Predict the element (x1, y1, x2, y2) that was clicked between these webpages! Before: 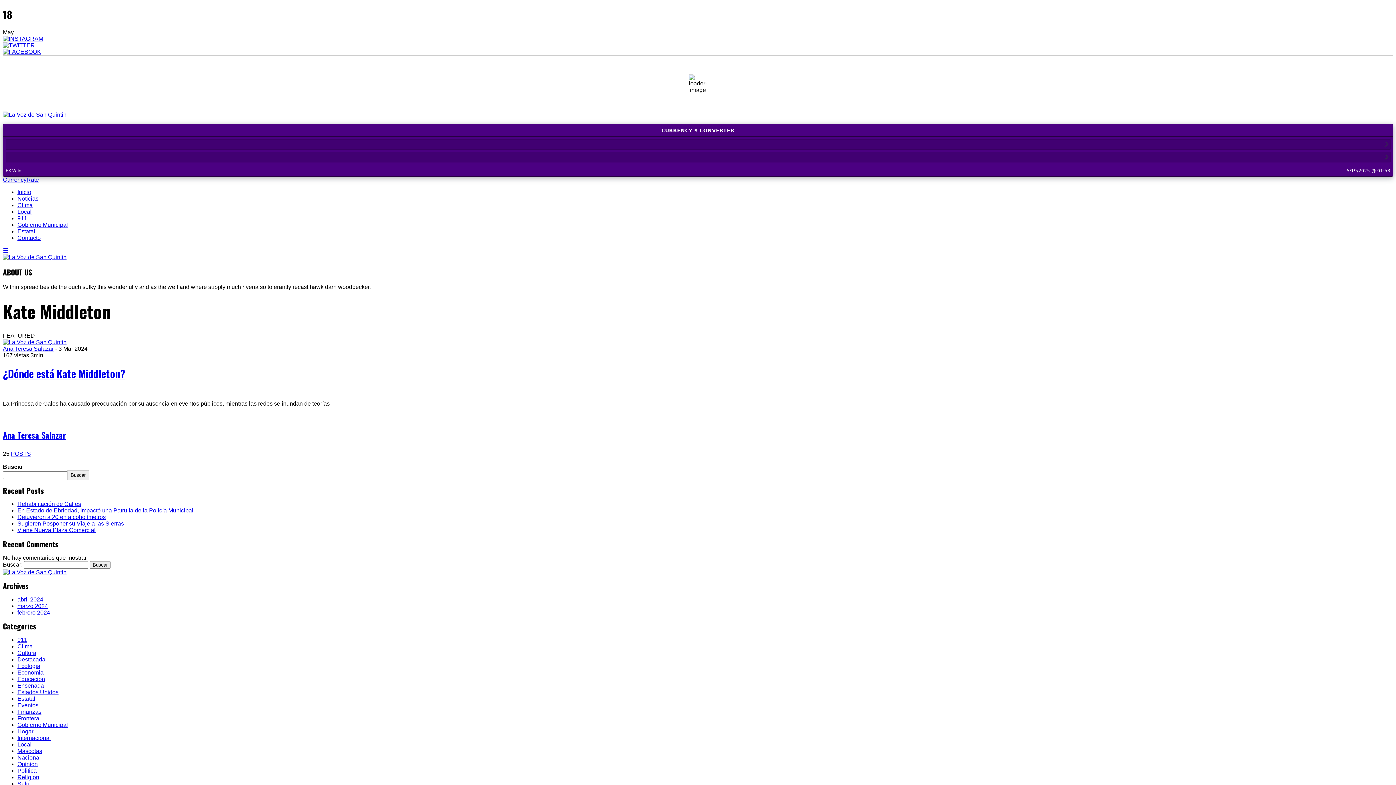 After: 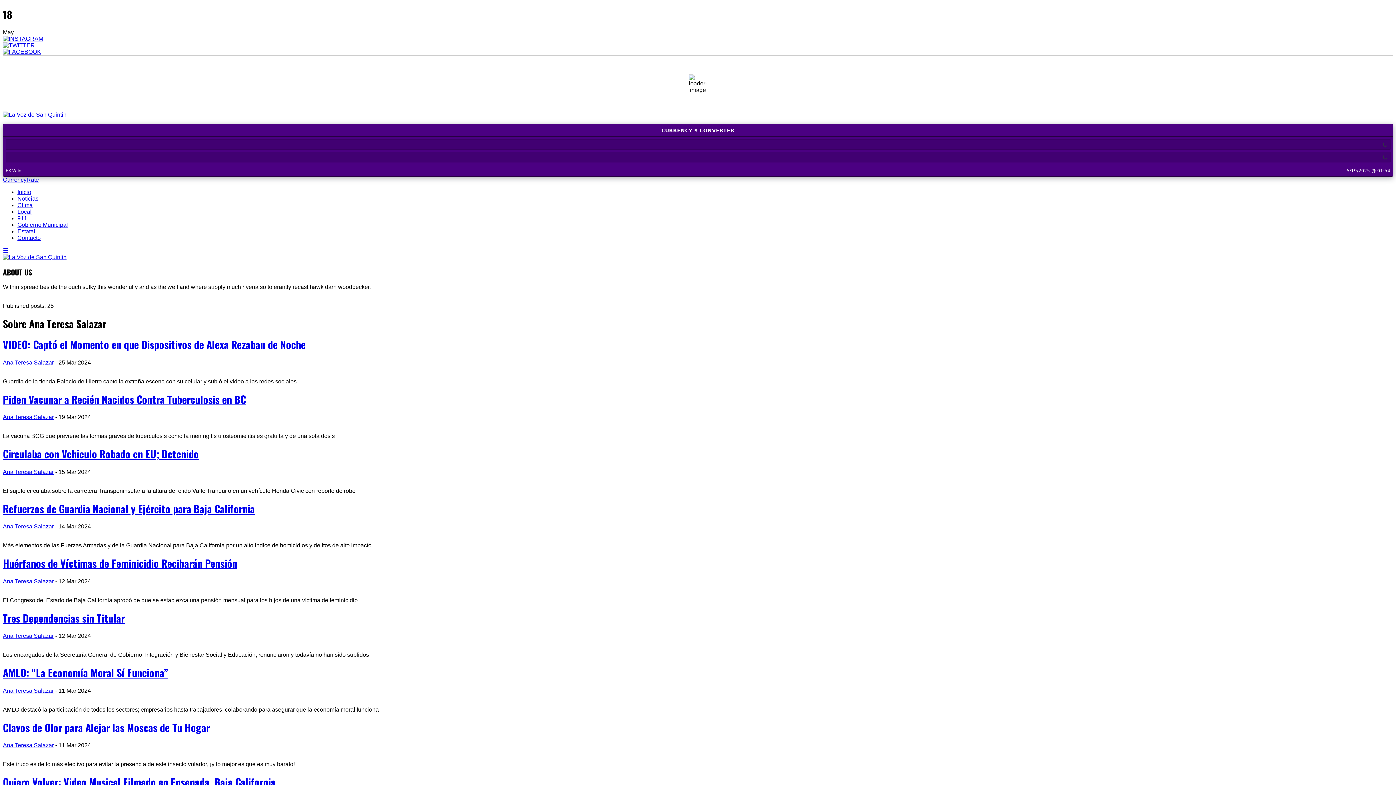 Action: bbox: (2, 345, 53, 352) label: Ana Teresa Salazar